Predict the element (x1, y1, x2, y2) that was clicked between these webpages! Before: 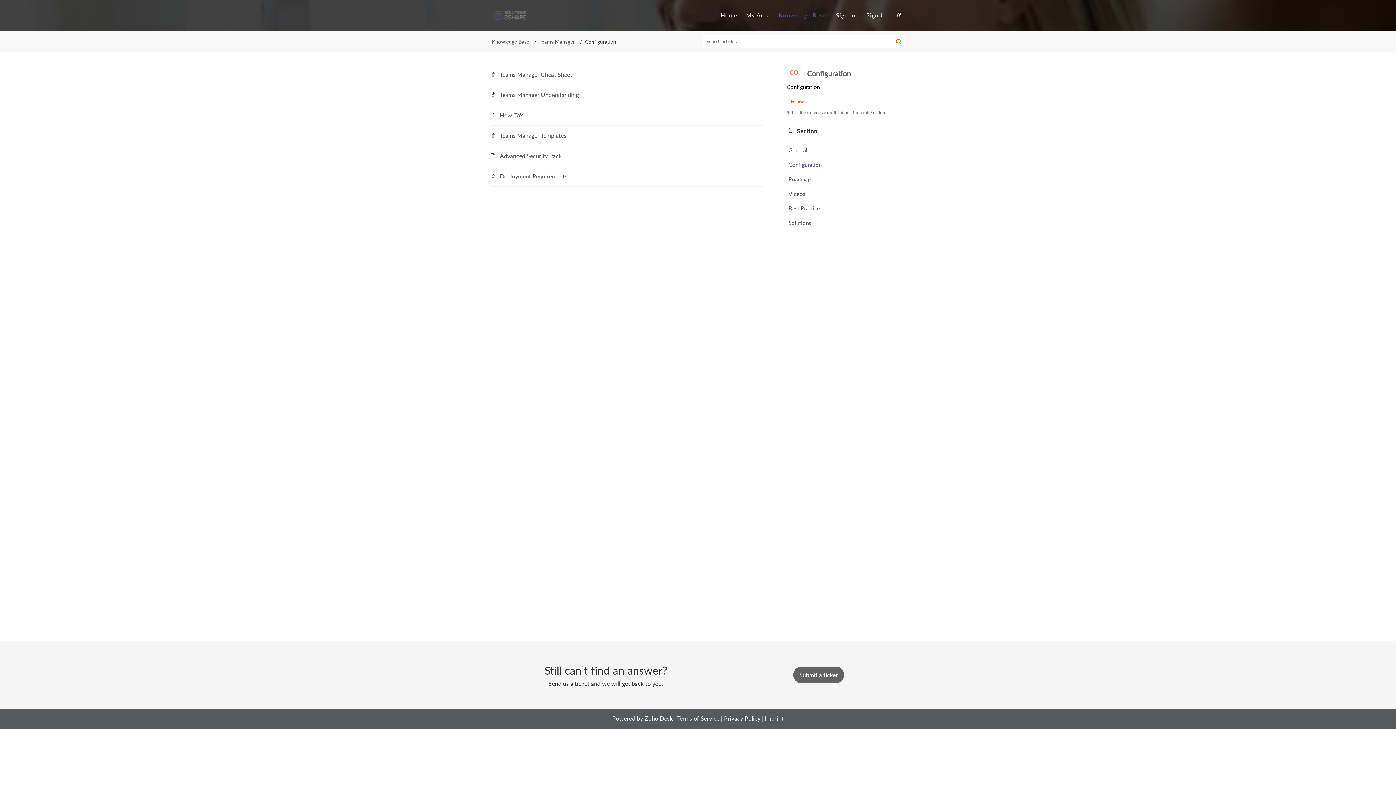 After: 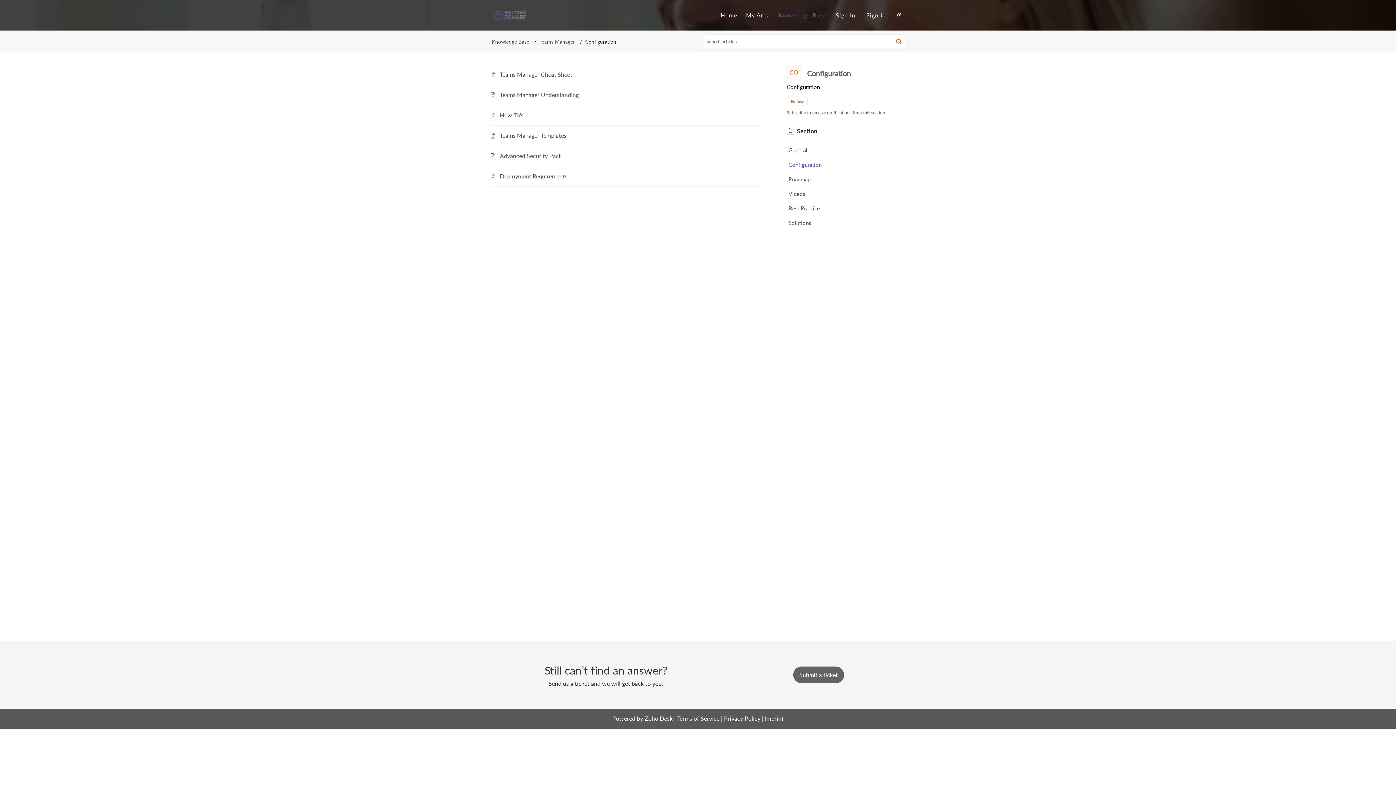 Action: label: Zoho Desk bbox: (644, 715, 672, 723)